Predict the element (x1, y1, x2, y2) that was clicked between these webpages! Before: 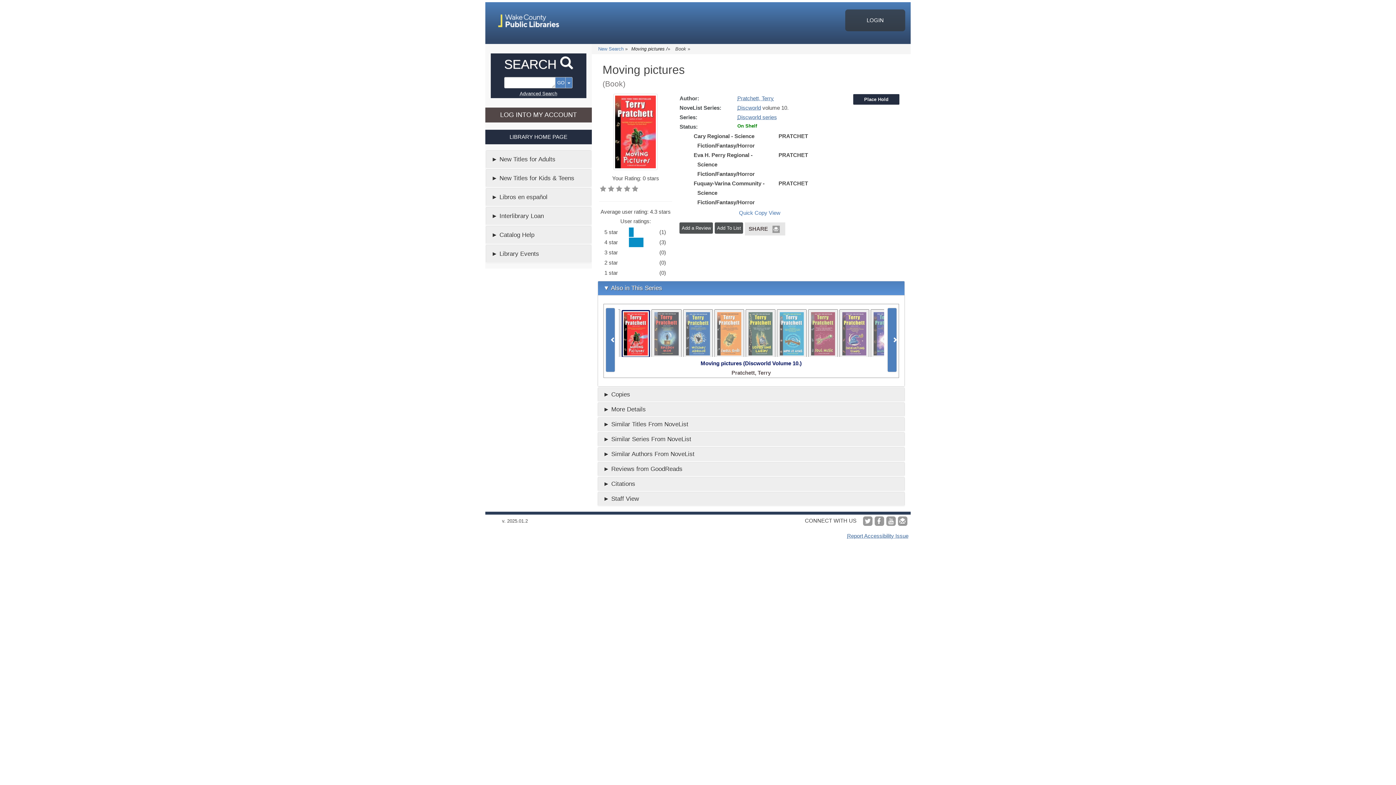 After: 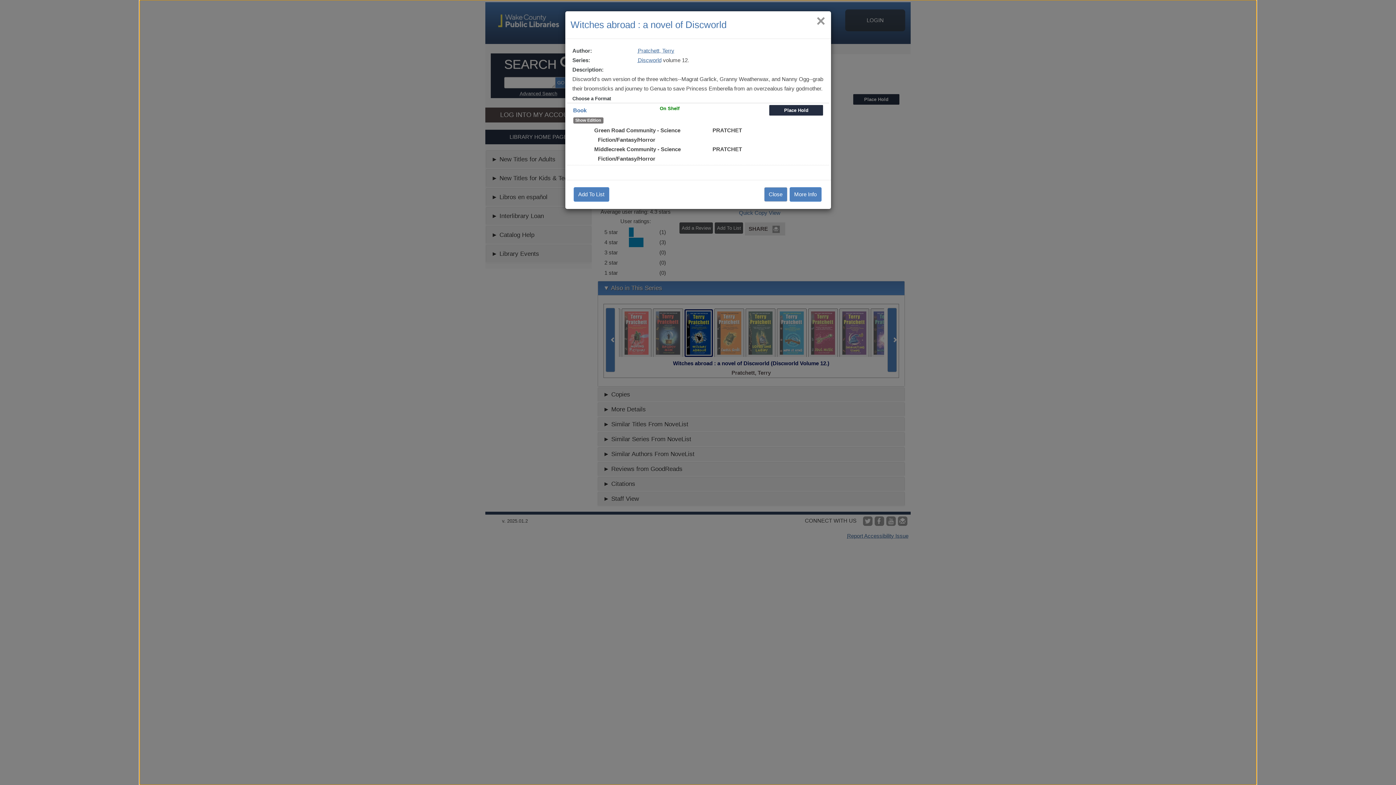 Action: bbox: (683, 309, 713, 358)